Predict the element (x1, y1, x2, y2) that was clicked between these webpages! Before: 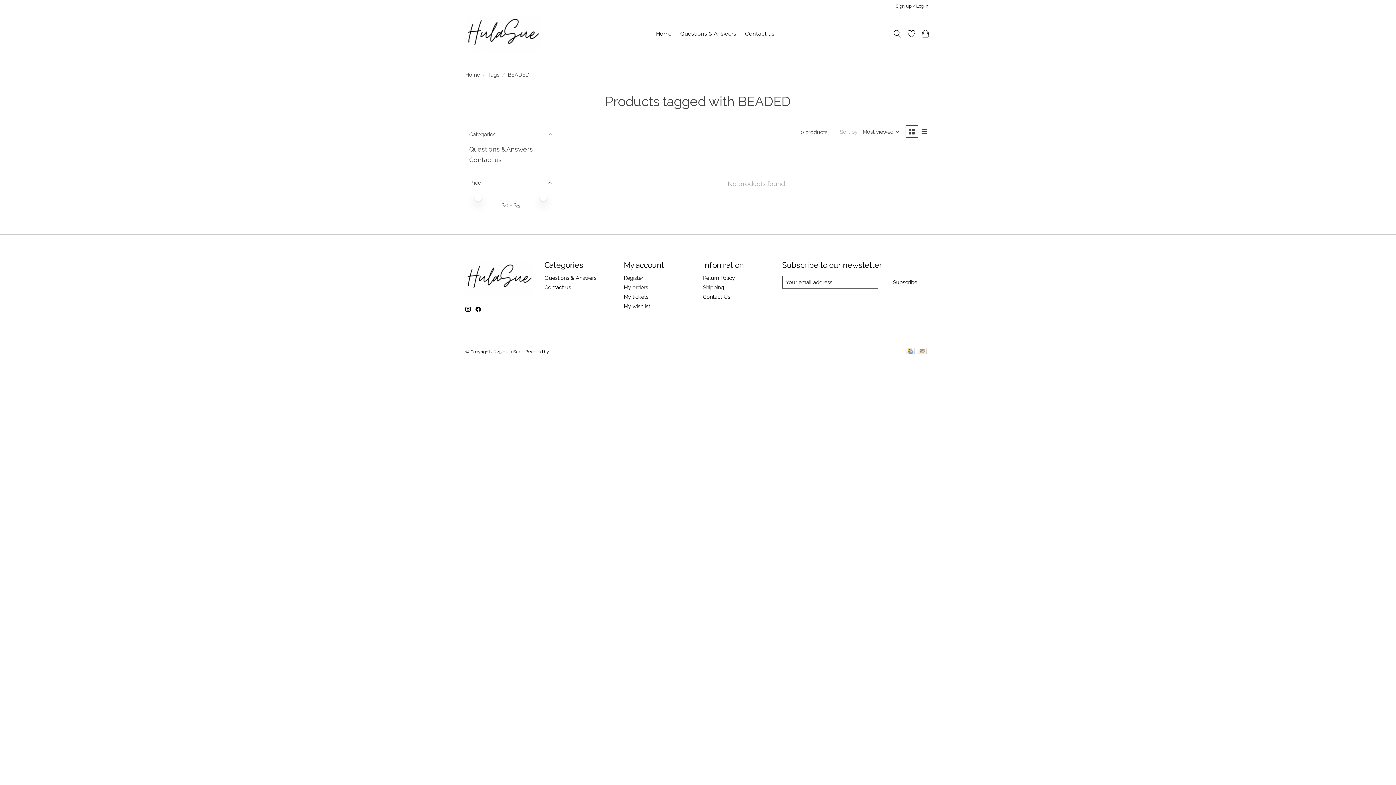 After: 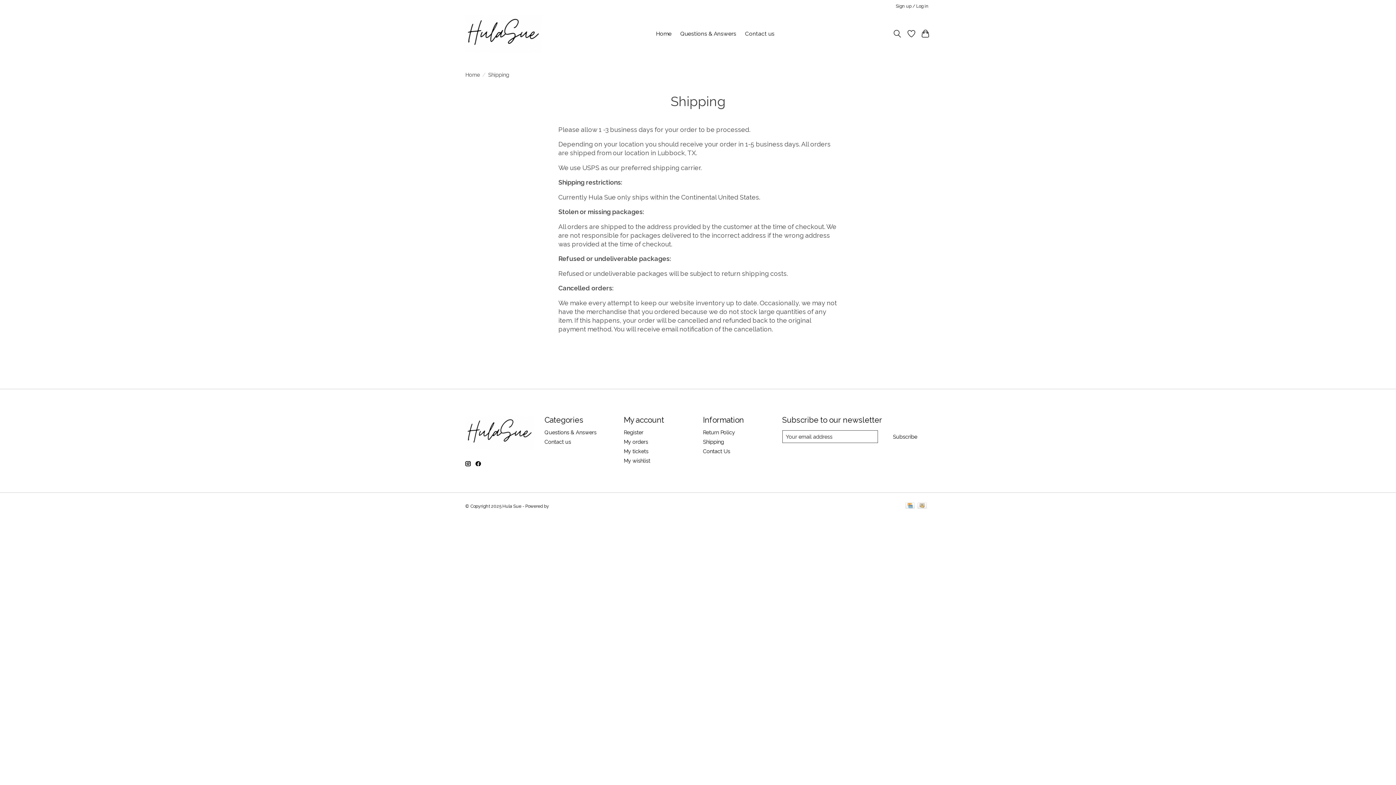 Action: bbox: (703, 284, 724, 290) label: Shipping